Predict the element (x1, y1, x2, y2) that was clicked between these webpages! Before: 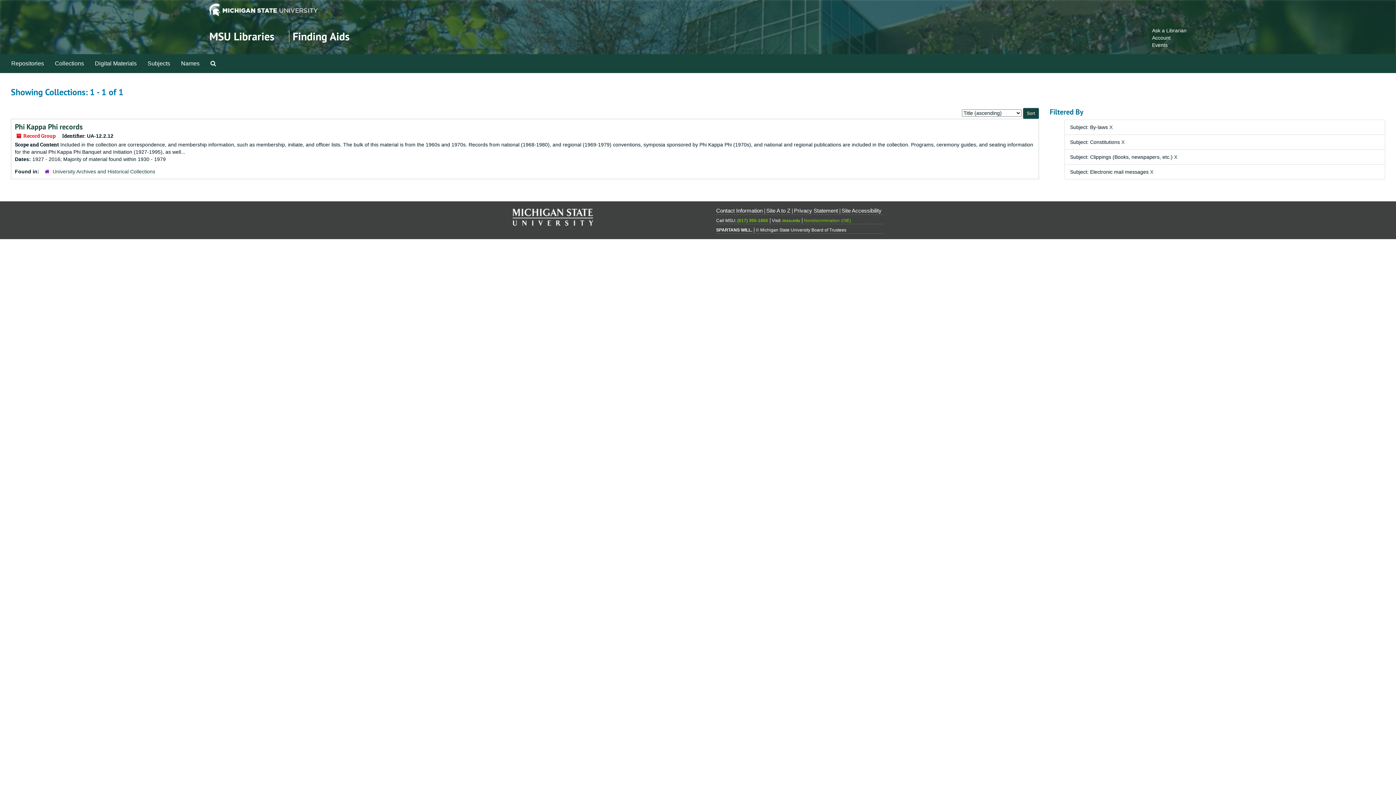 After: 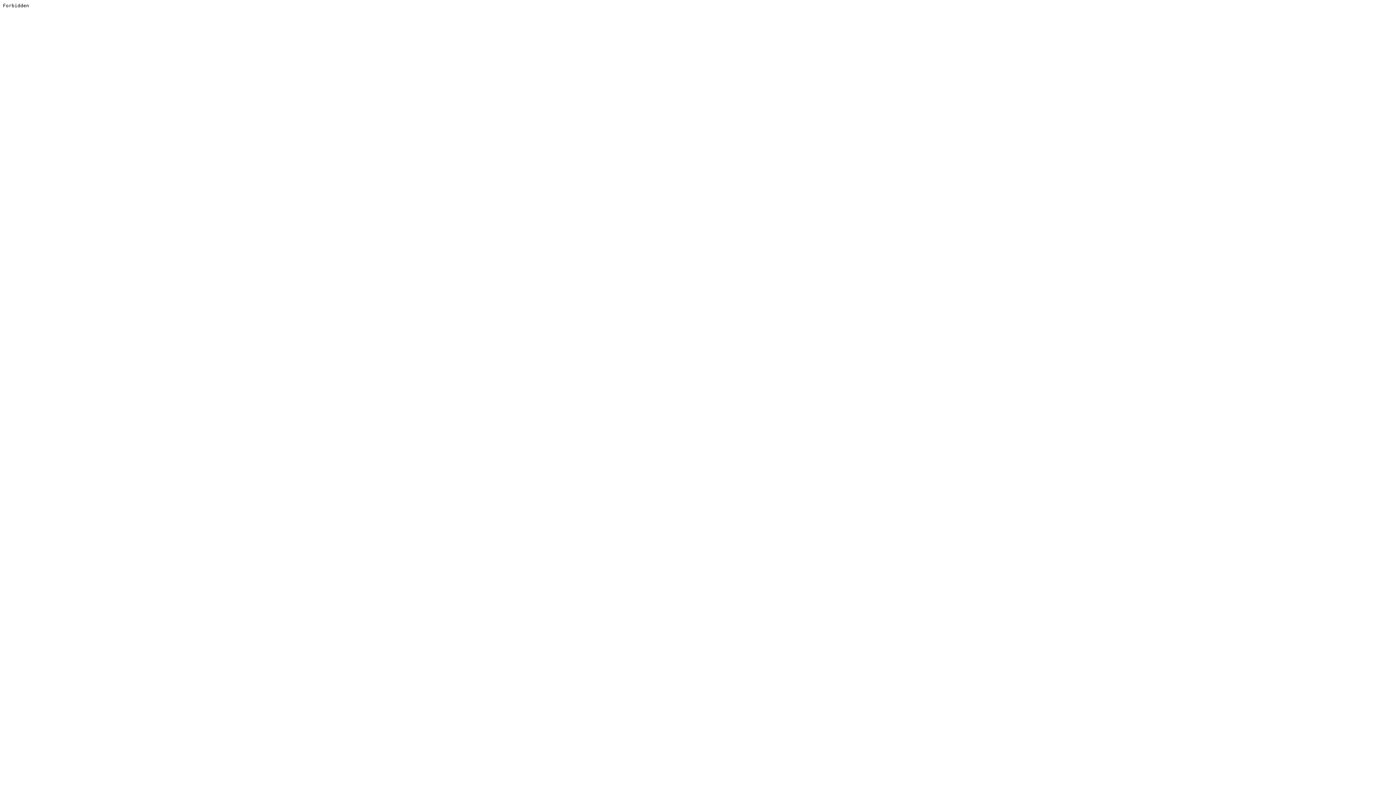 Action: bbox: (1152, 34, 1170, 40) label: Account